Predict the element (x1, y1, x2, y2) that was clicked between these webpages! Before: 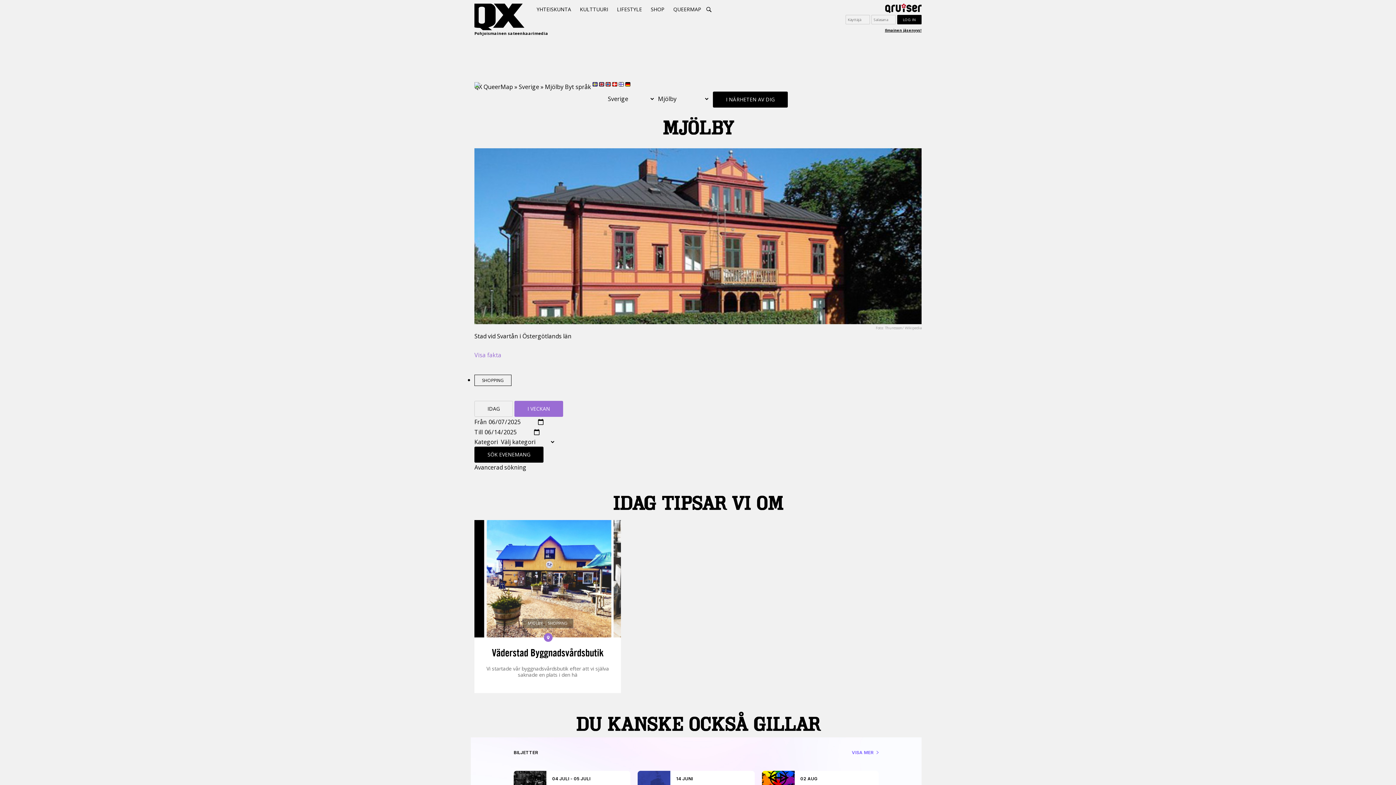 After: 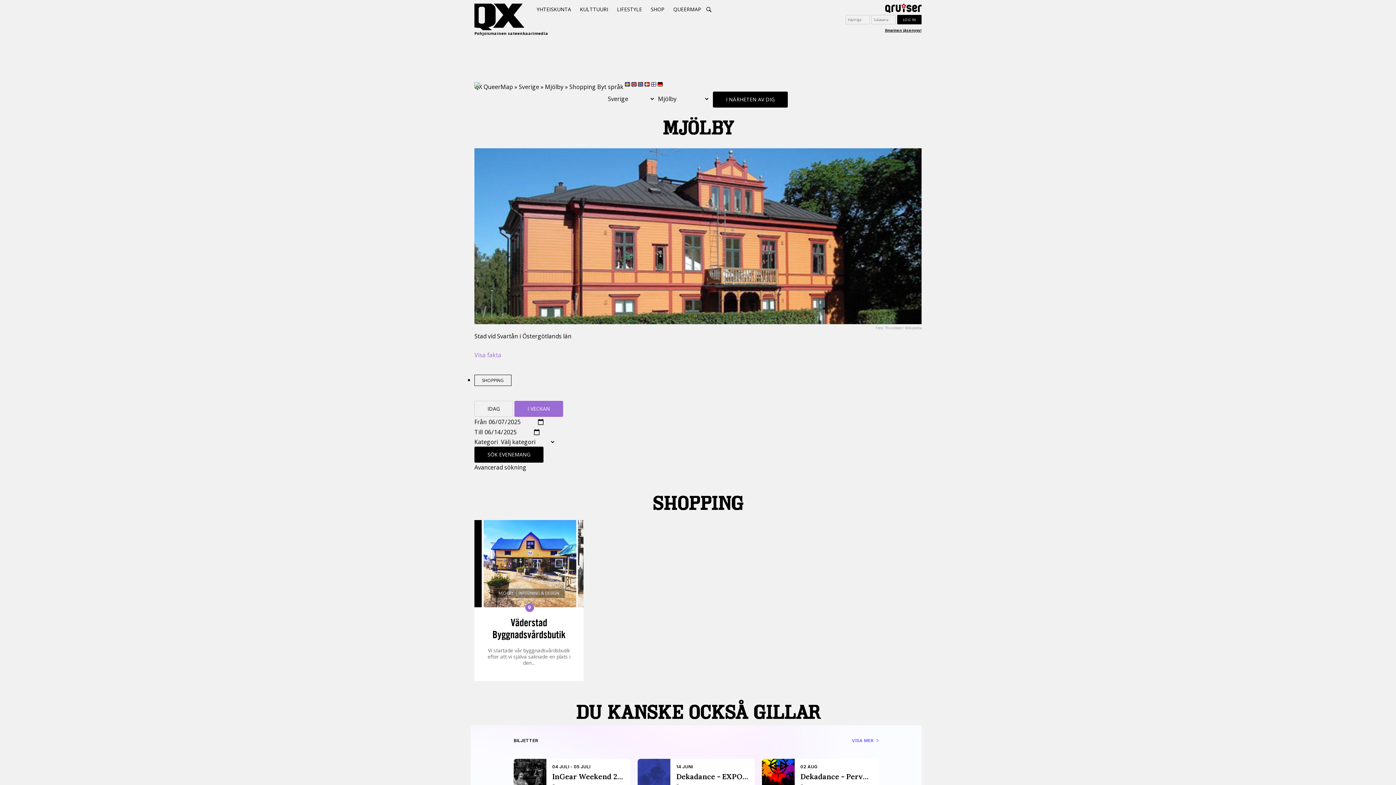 Action: label: SHOPPING bbox: (474, 374, 511, 386)